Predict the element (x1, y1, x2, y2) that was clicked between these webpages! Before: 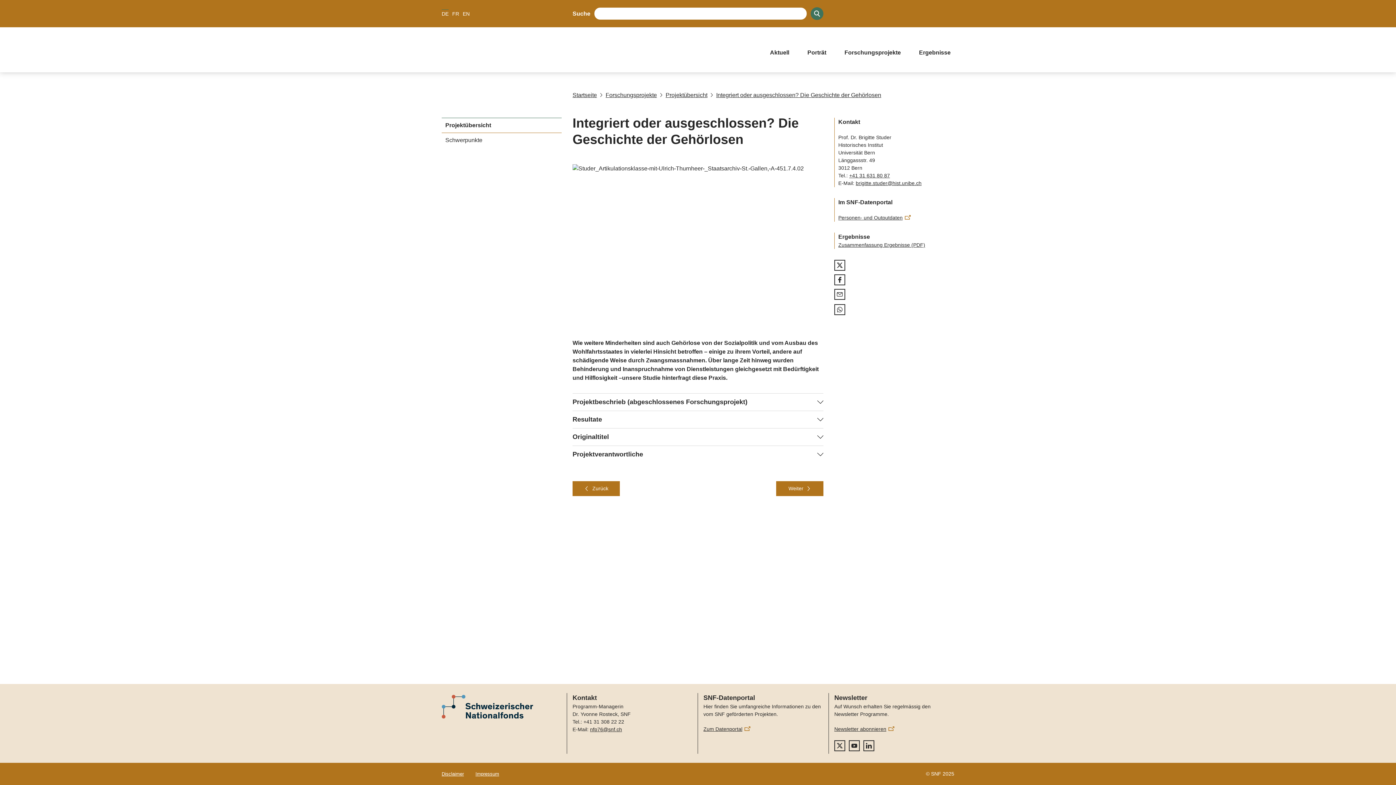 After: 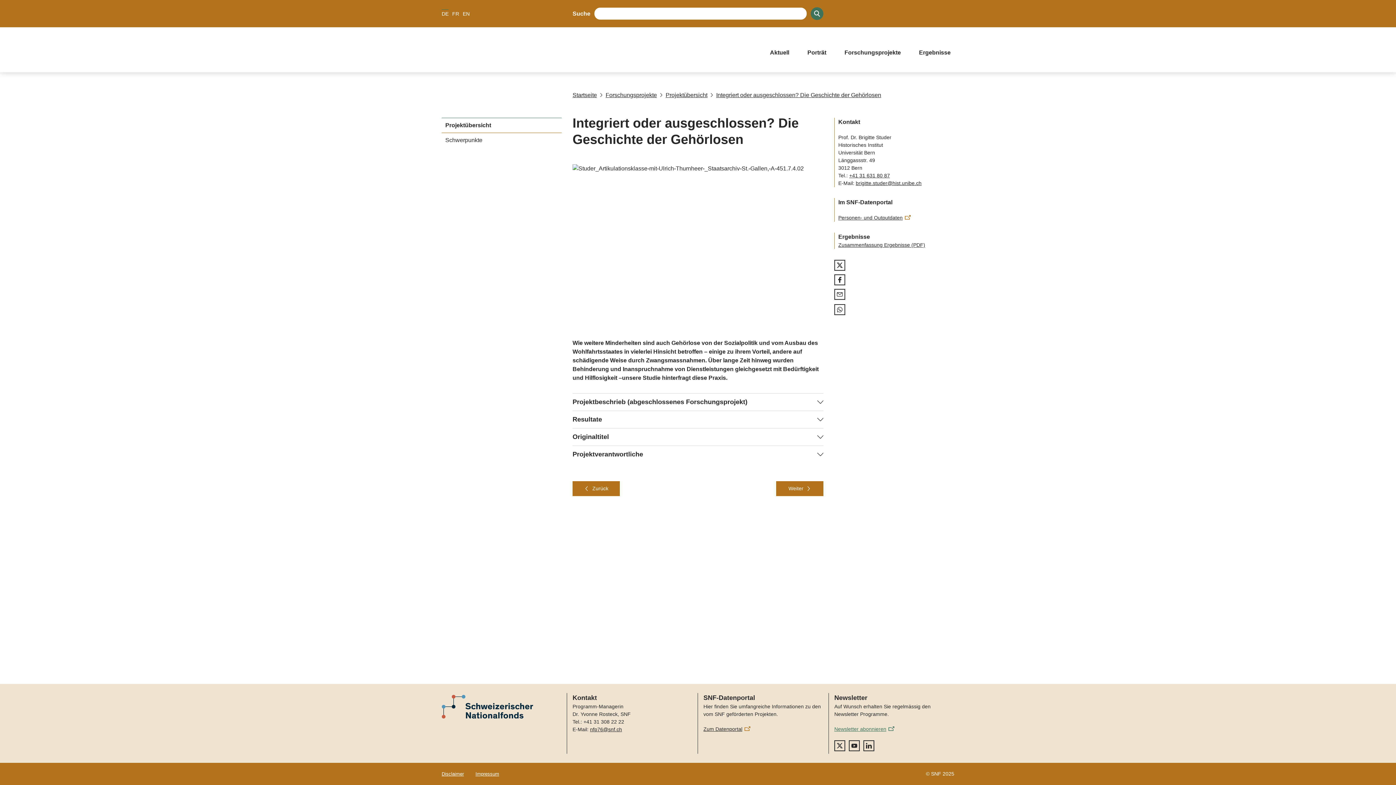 Action: label: Newsletter abonnieren bbox: (834, 725, 894, 733)